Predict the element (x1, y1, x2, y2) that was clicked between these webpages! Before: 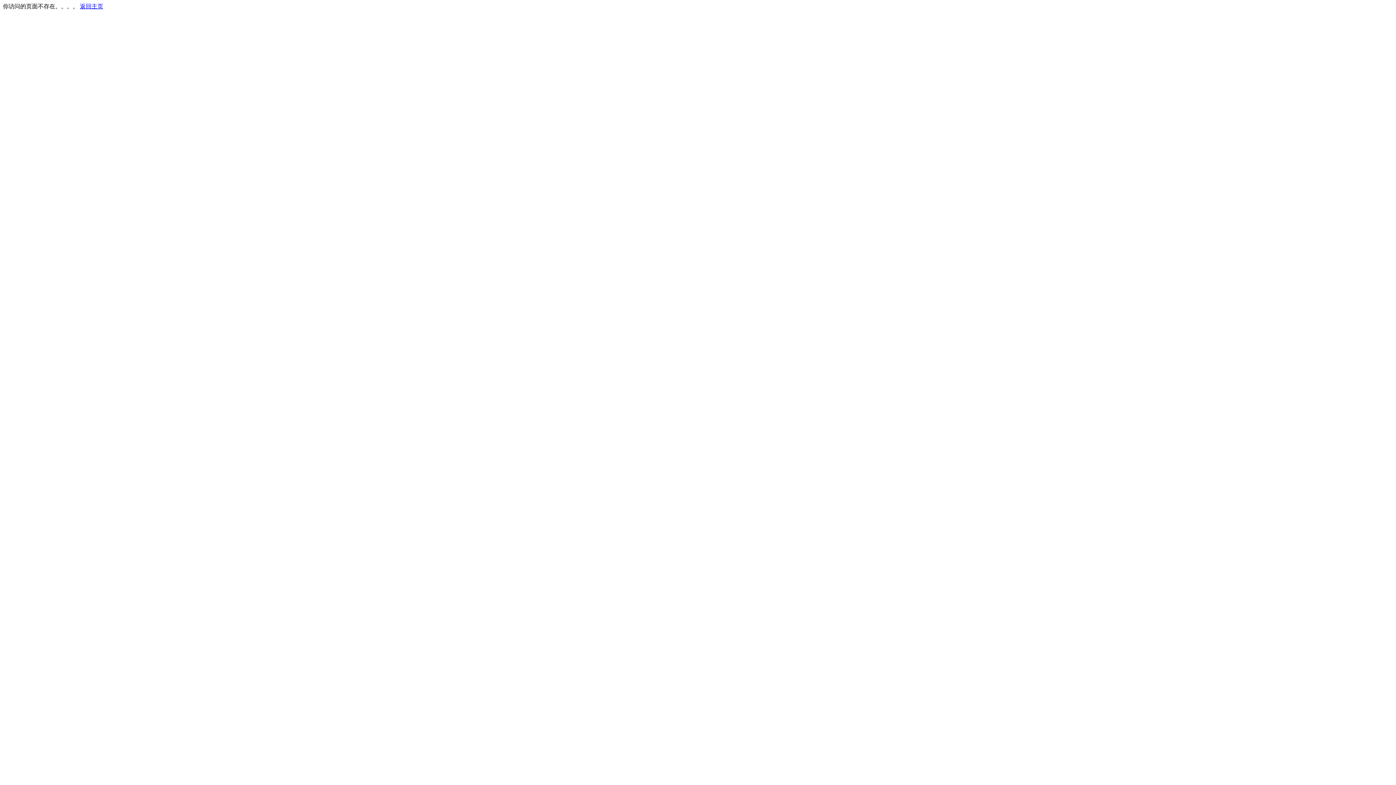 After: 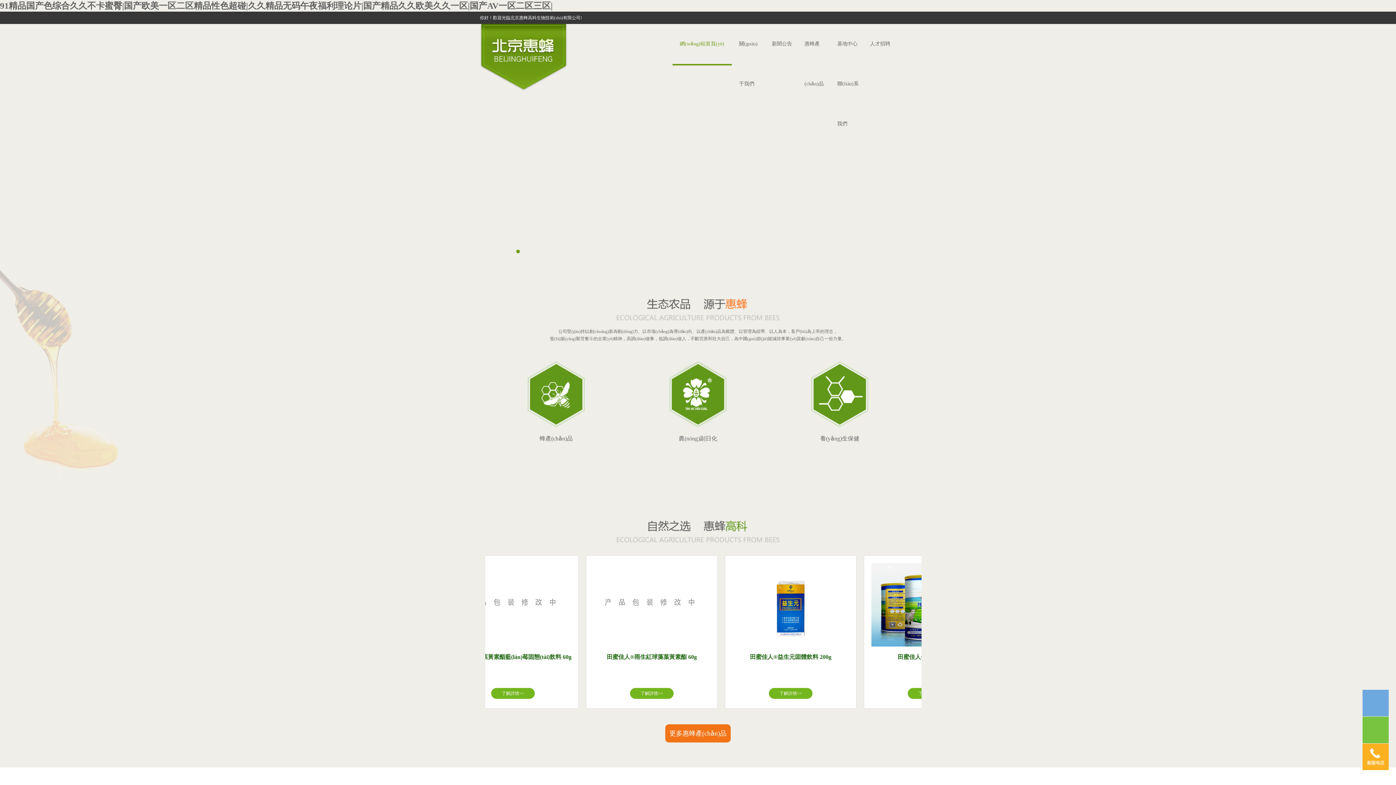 Action: bbox: (80, 3, 103, 9) label: 返回主页